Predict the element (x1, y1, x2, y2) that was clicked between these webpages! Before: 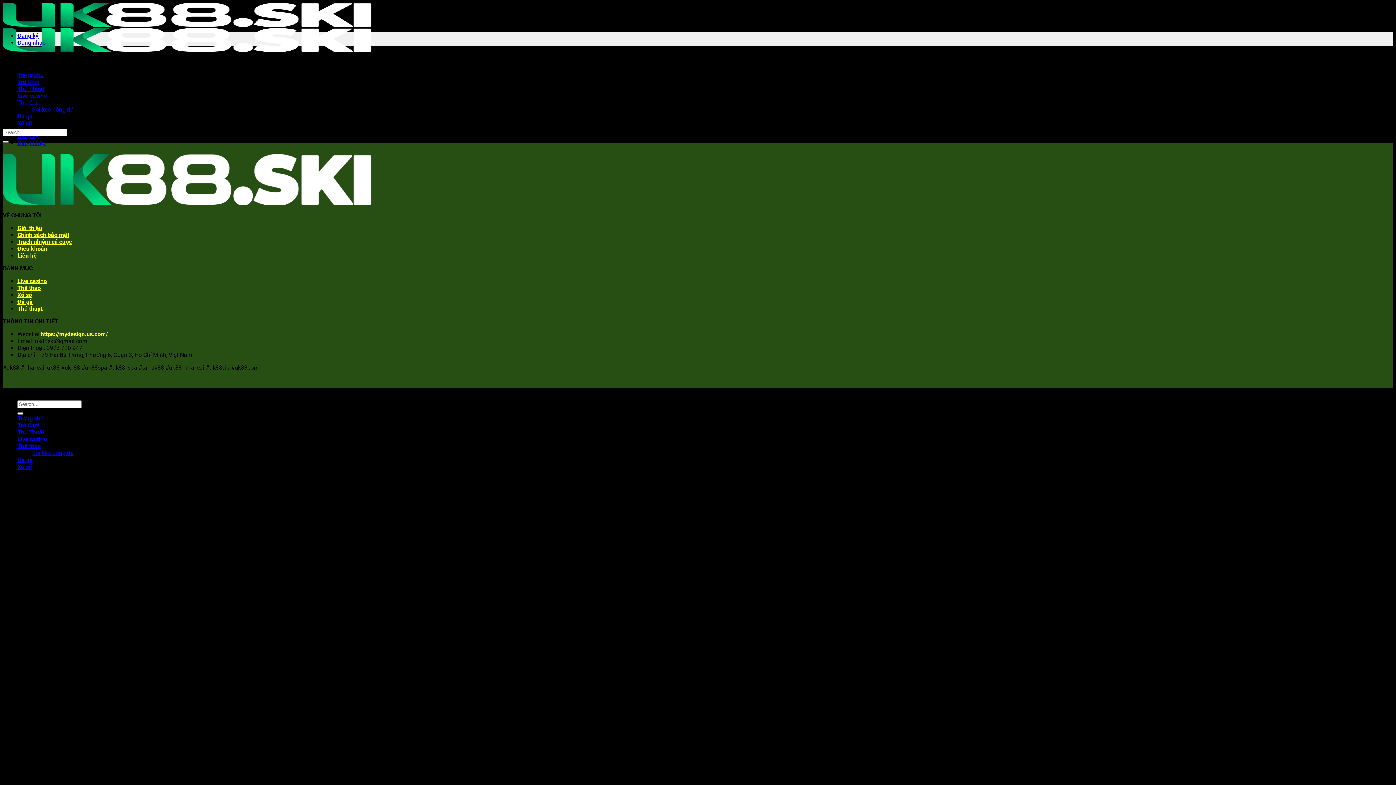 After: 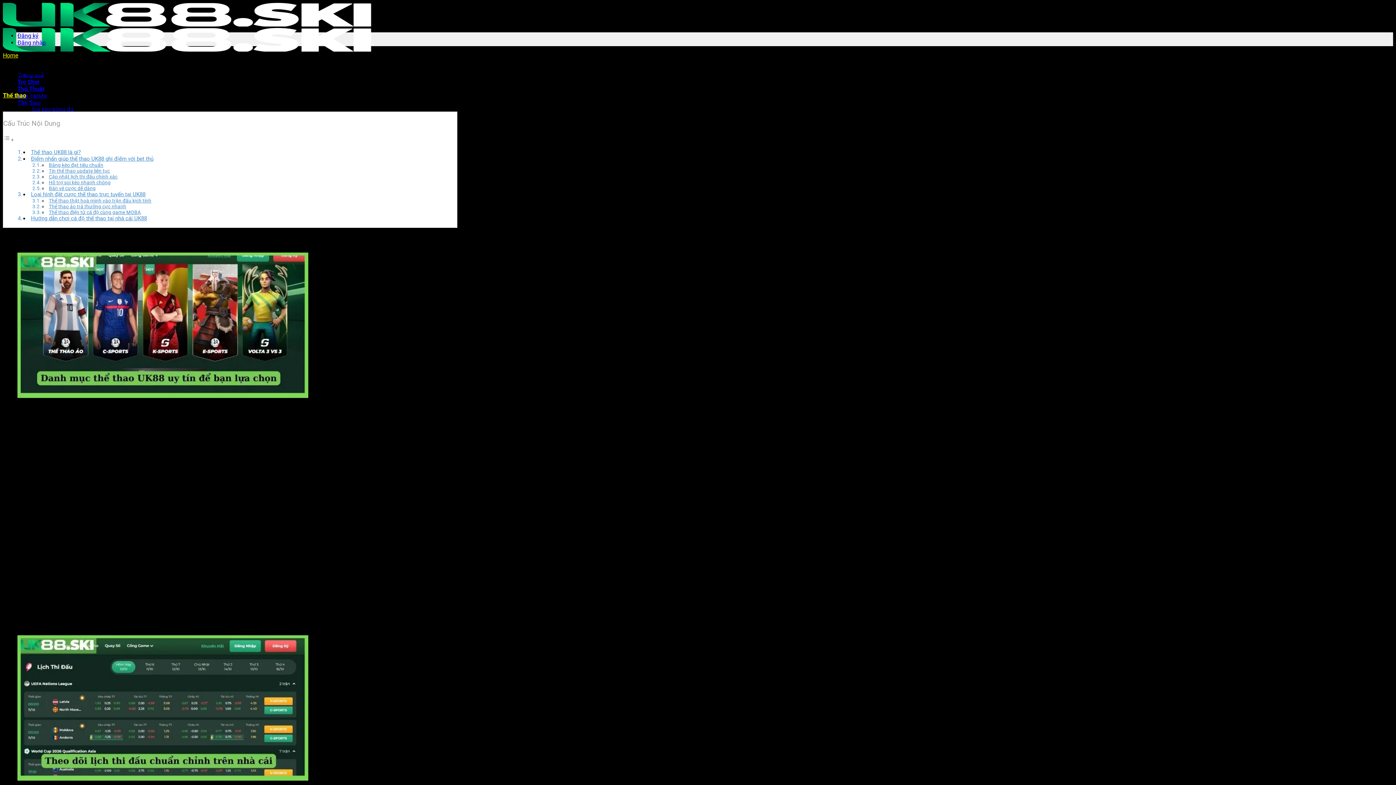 Action: bbox: (17, 442, 40, 449) label: Thể thao